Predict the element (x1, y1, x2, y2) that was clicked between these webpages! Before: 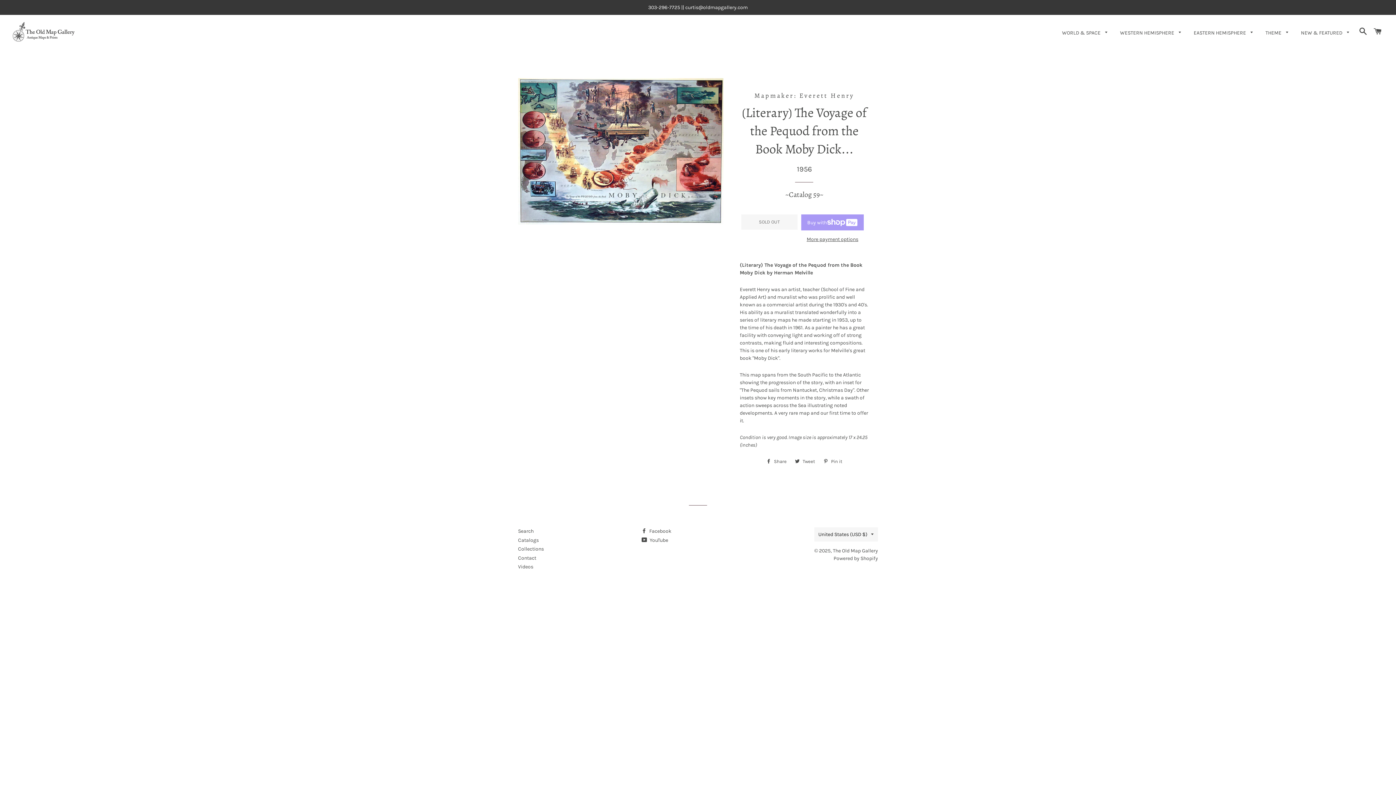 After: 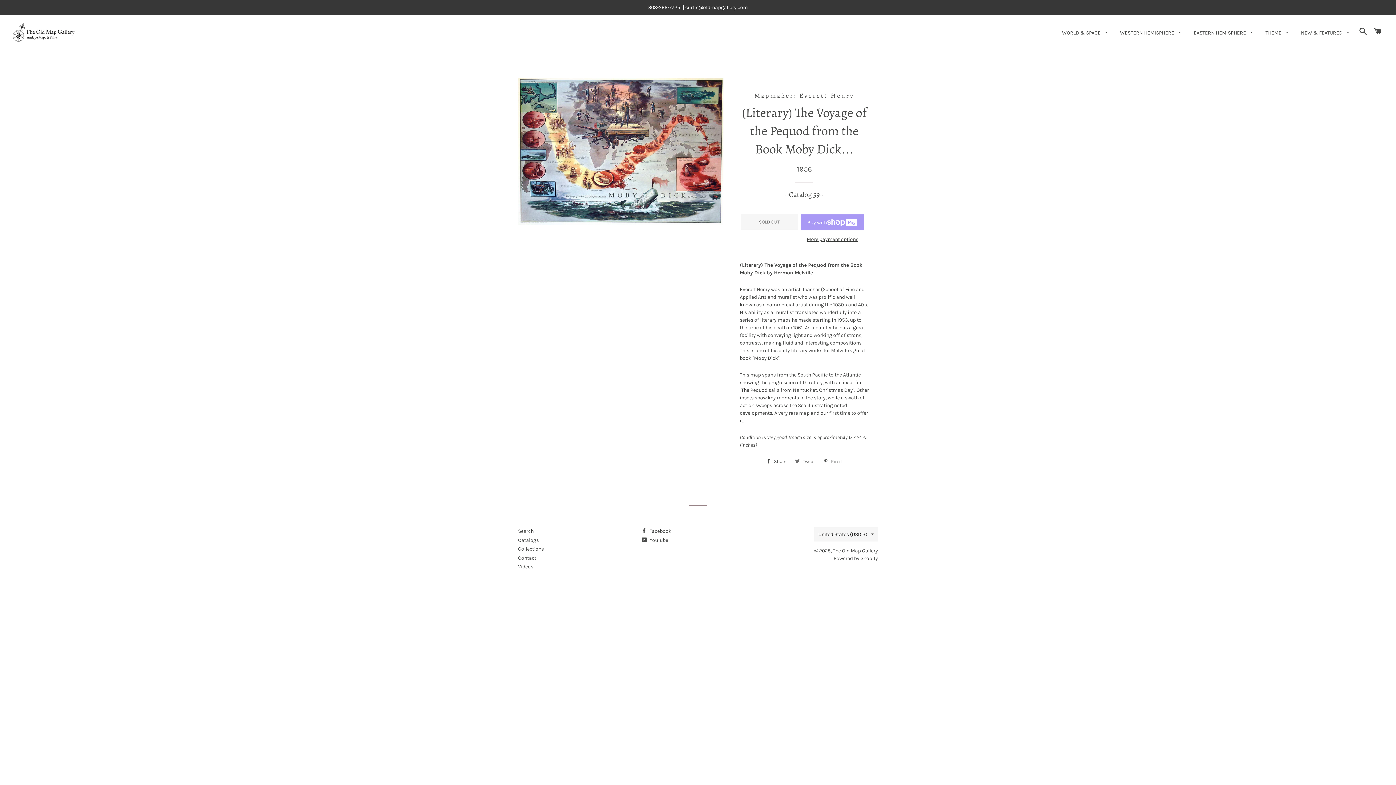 Action: bbox: (791, 456, 818, 467) label:  Tweet
Tweet on Twitter